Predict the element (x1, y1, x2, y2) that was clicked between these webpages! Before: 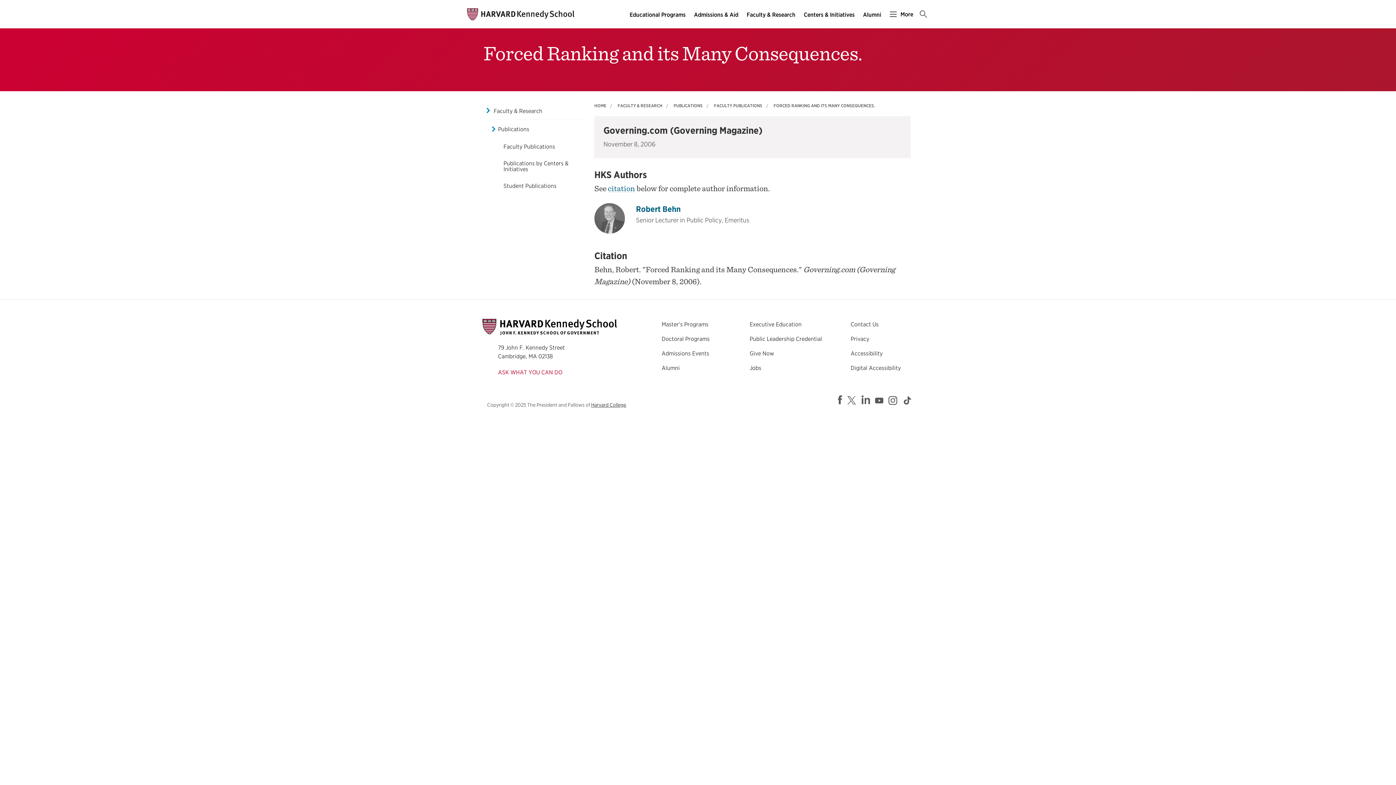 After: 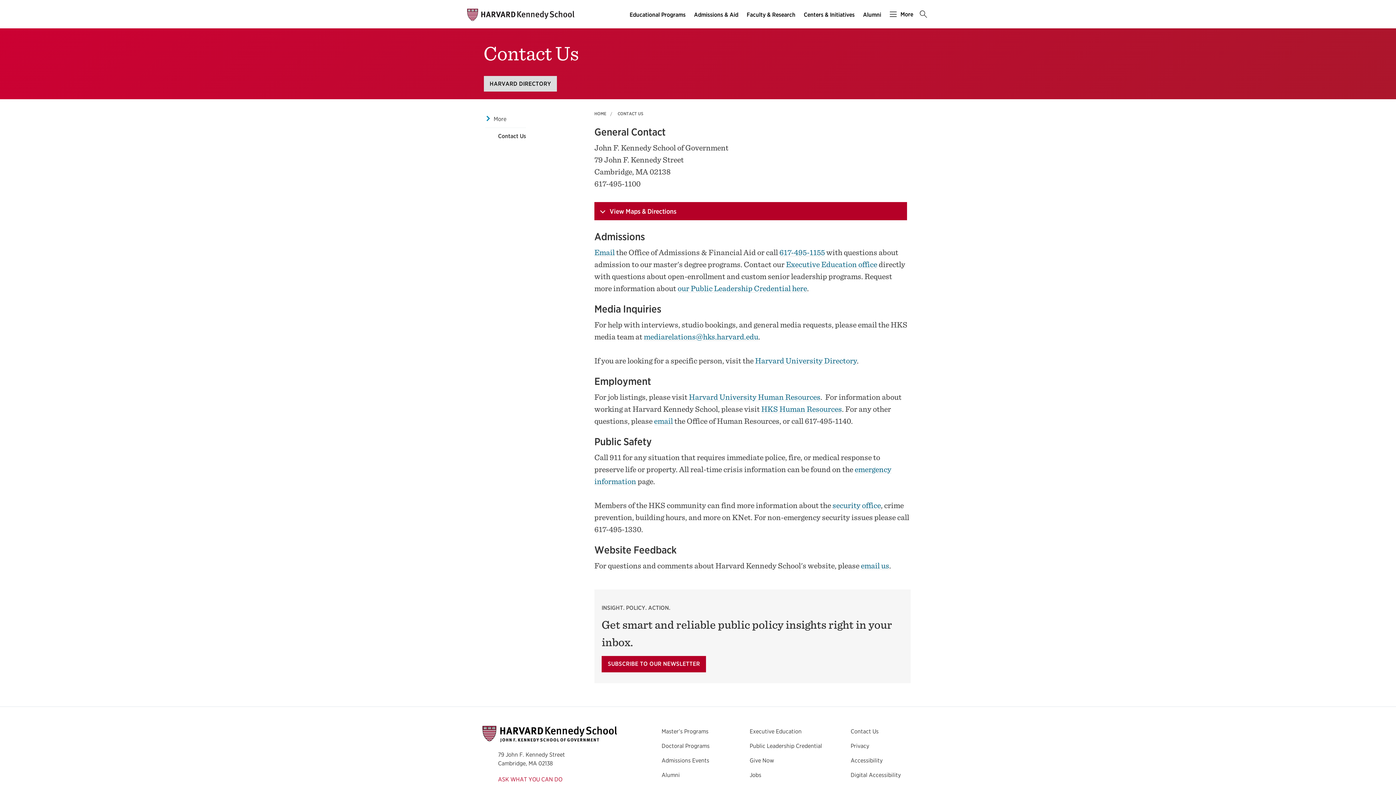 Action: bbox: (850, 321, 878, 328) label: Contact Us